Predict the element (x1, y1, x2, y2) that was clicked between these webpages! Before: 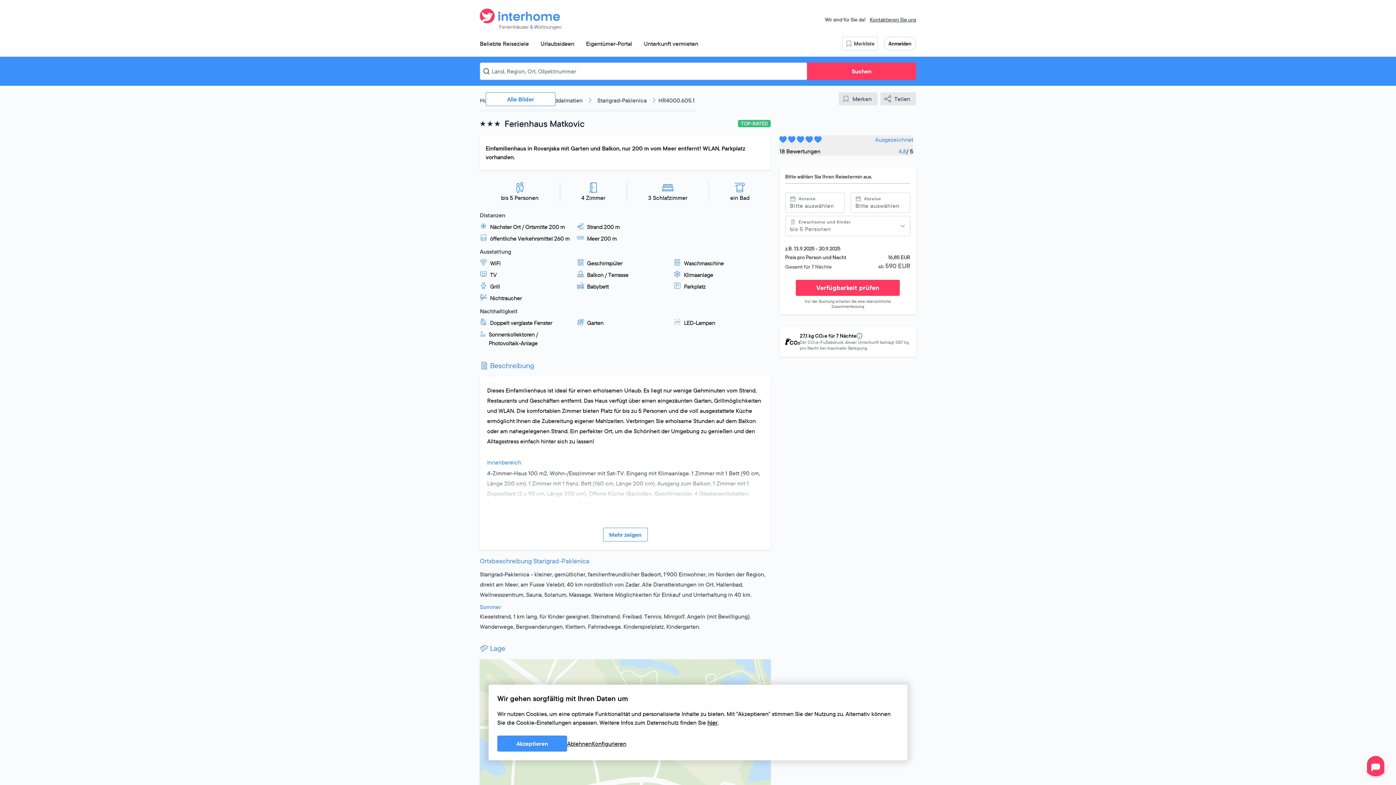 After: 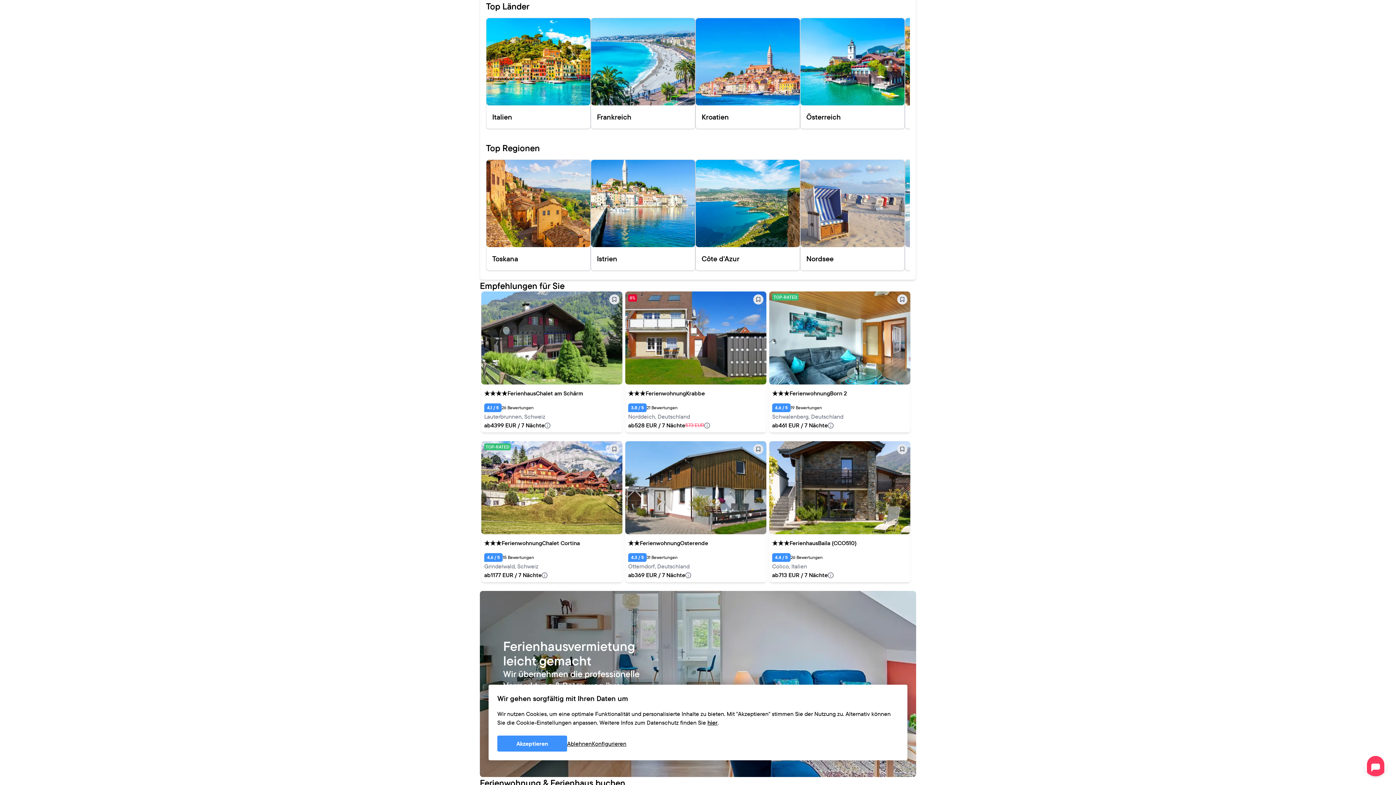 Action: label: Beliebte Reiseziele bbox: (474, 36, 534, 50)